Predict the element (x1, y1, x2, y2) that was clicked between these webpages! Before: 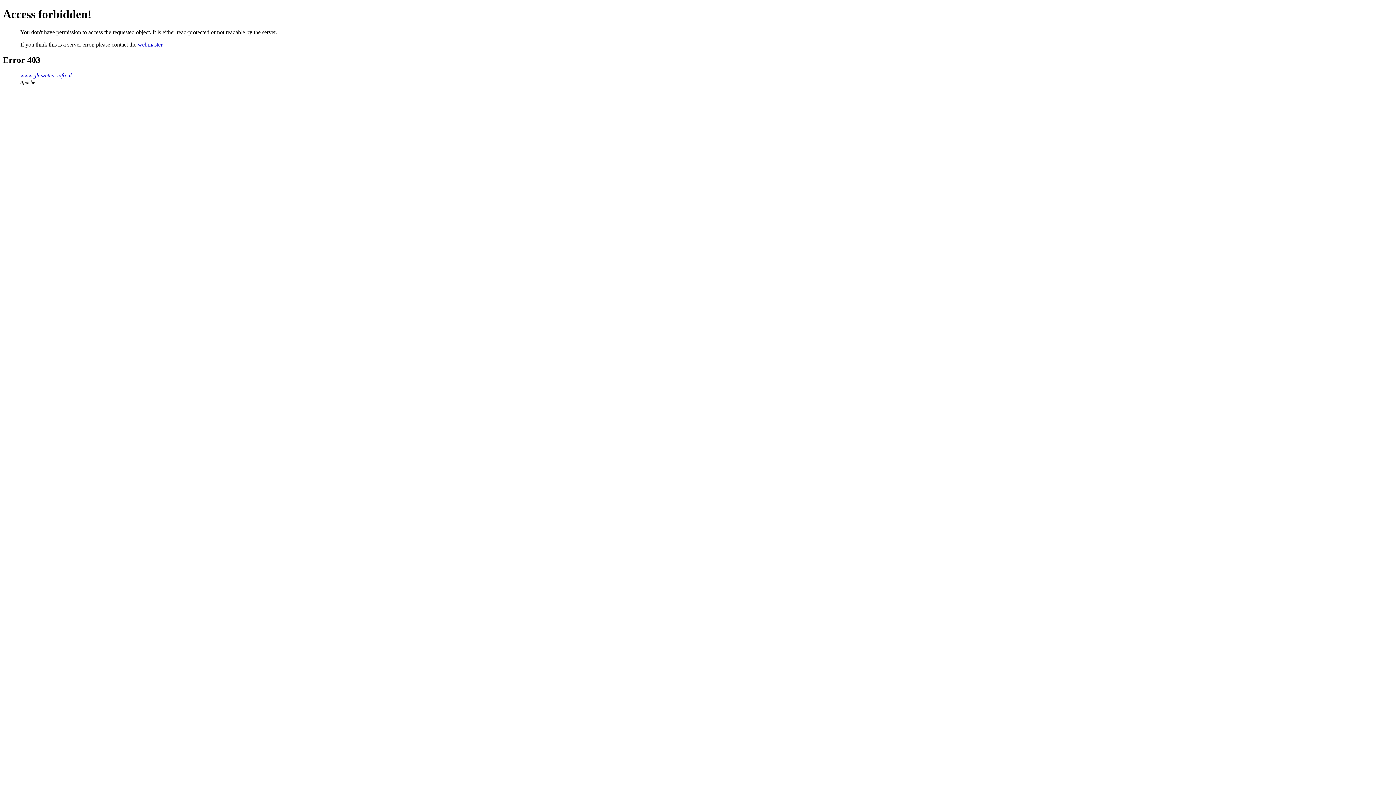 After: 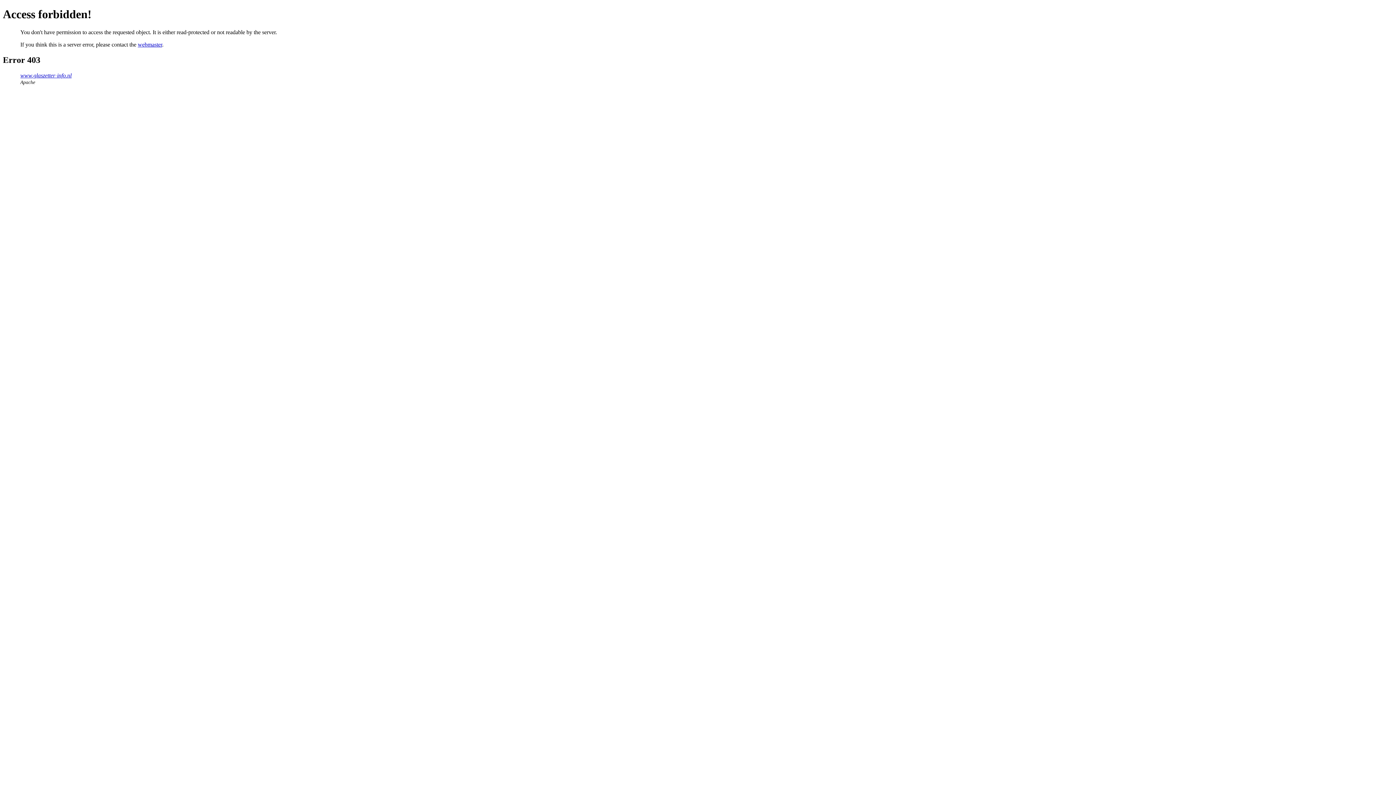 Action: label: webmaster bbox: (137, 41, 162, 47)